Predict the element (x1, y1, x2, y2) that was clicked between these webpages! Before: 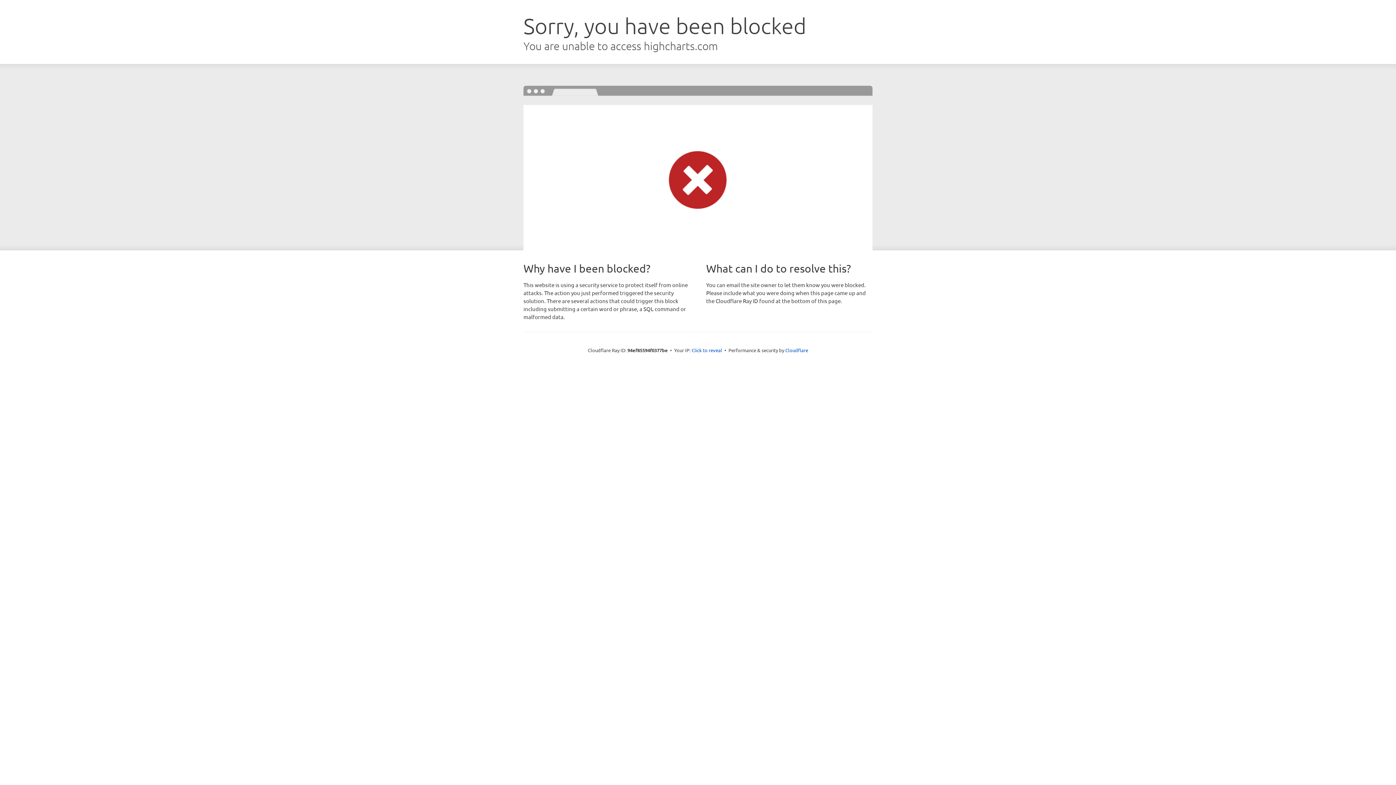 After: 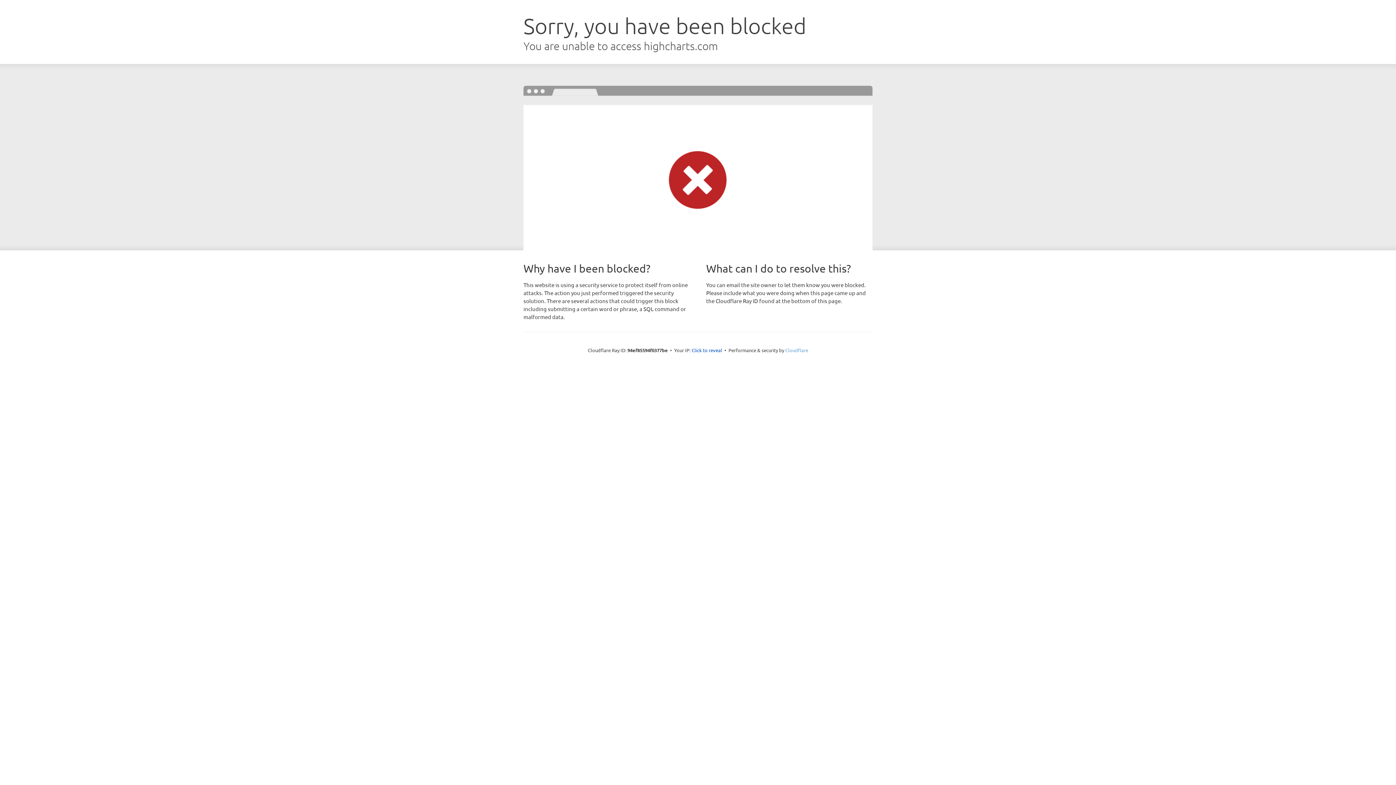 Action: label: Cloudflare bbox: (785, 347, 808, 353)